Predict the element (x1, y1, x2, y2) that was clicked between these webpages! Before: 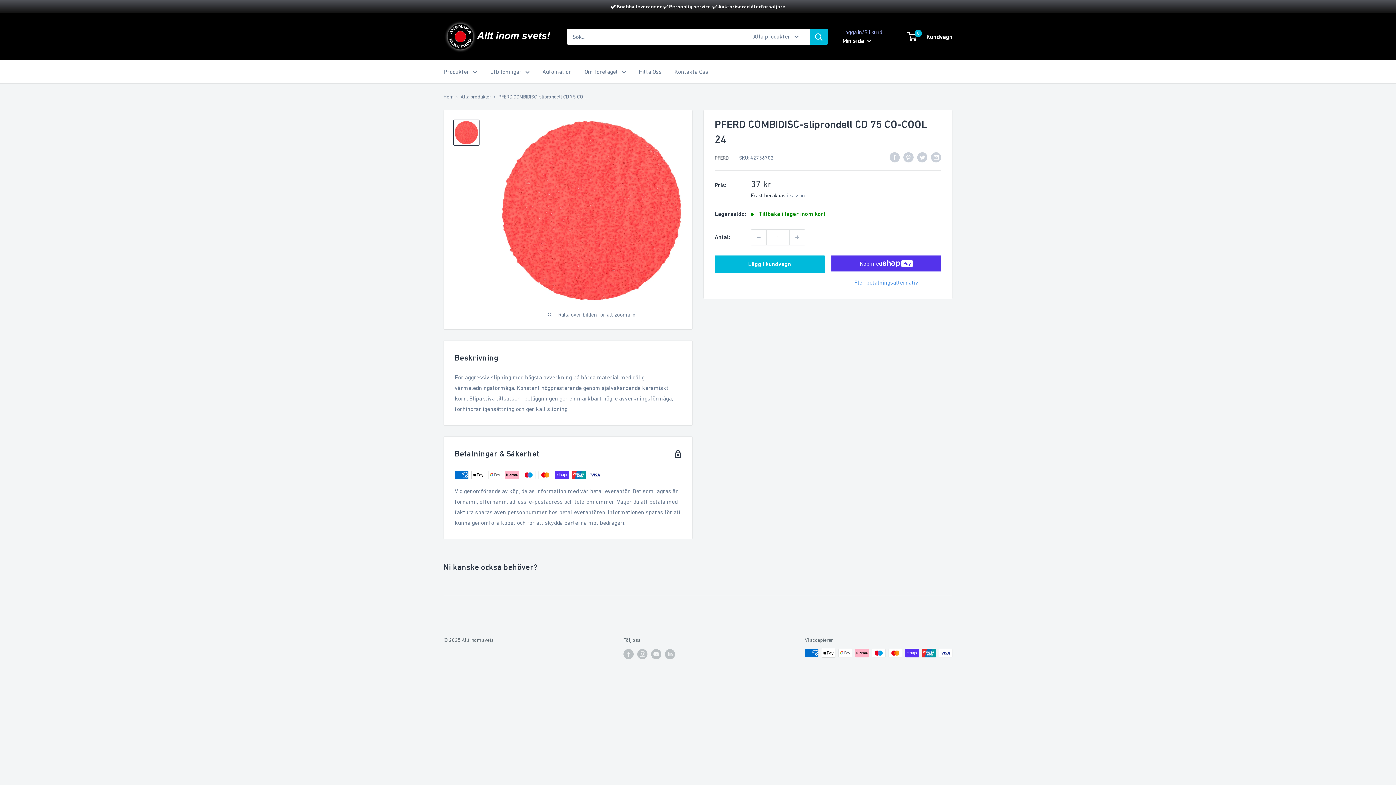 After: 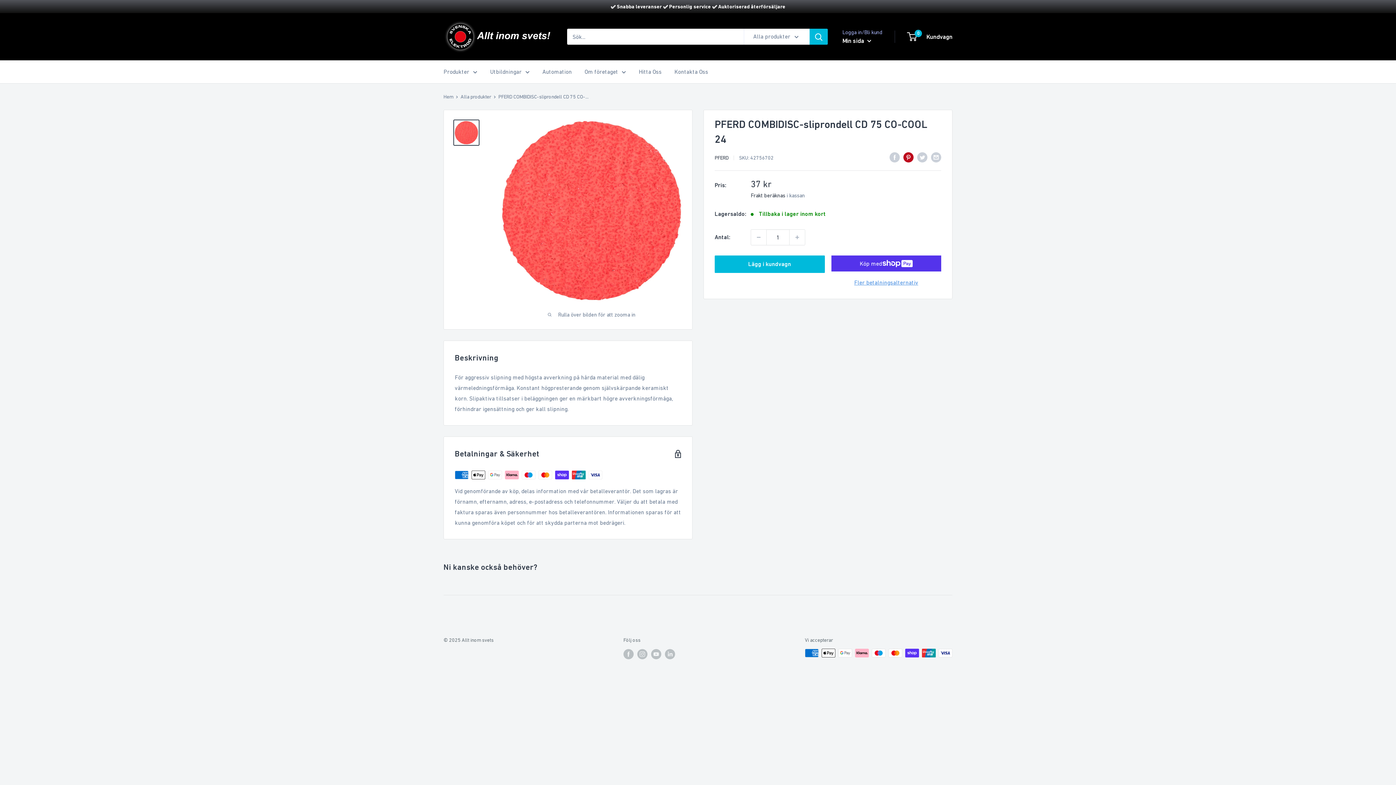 Action: bbox: (903, 151, 913, 162) label: Pin on Pinterest